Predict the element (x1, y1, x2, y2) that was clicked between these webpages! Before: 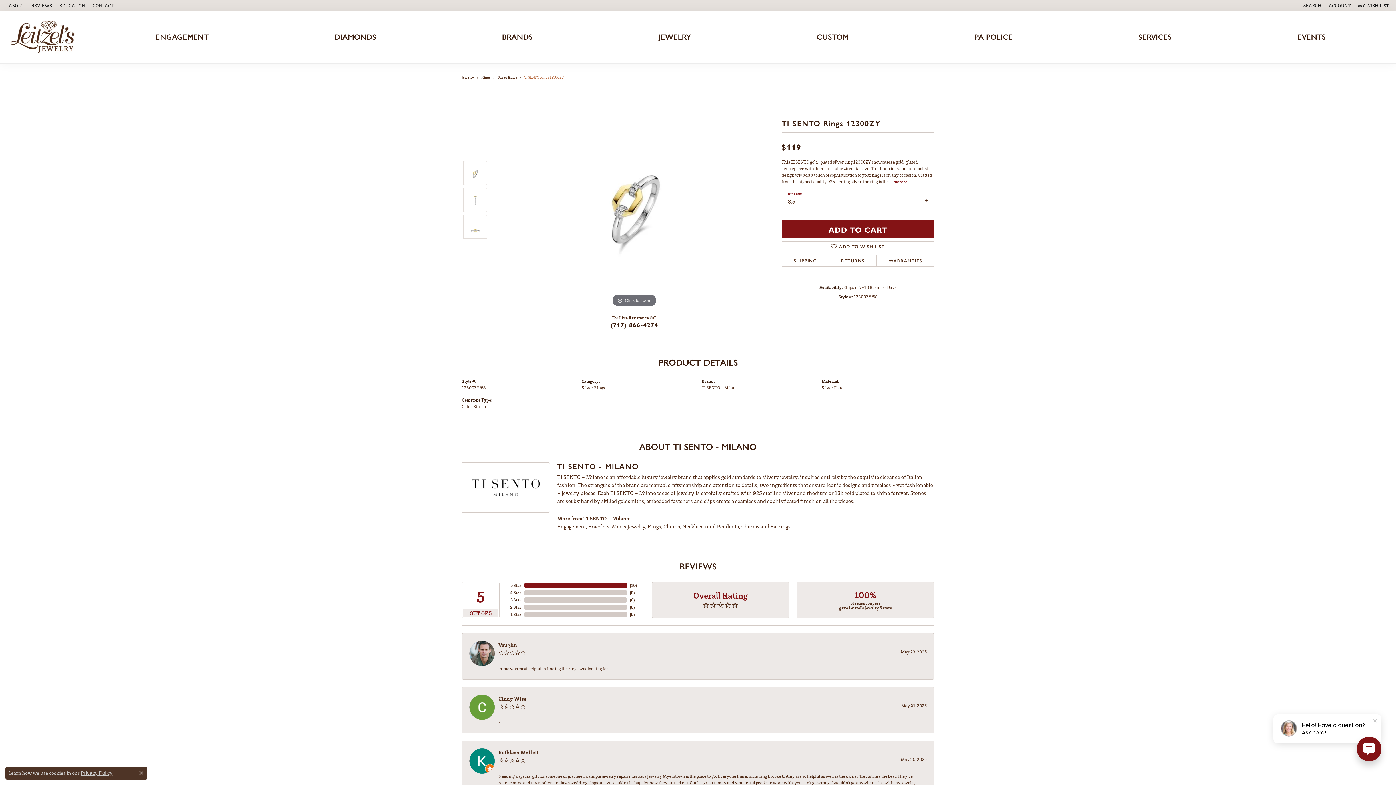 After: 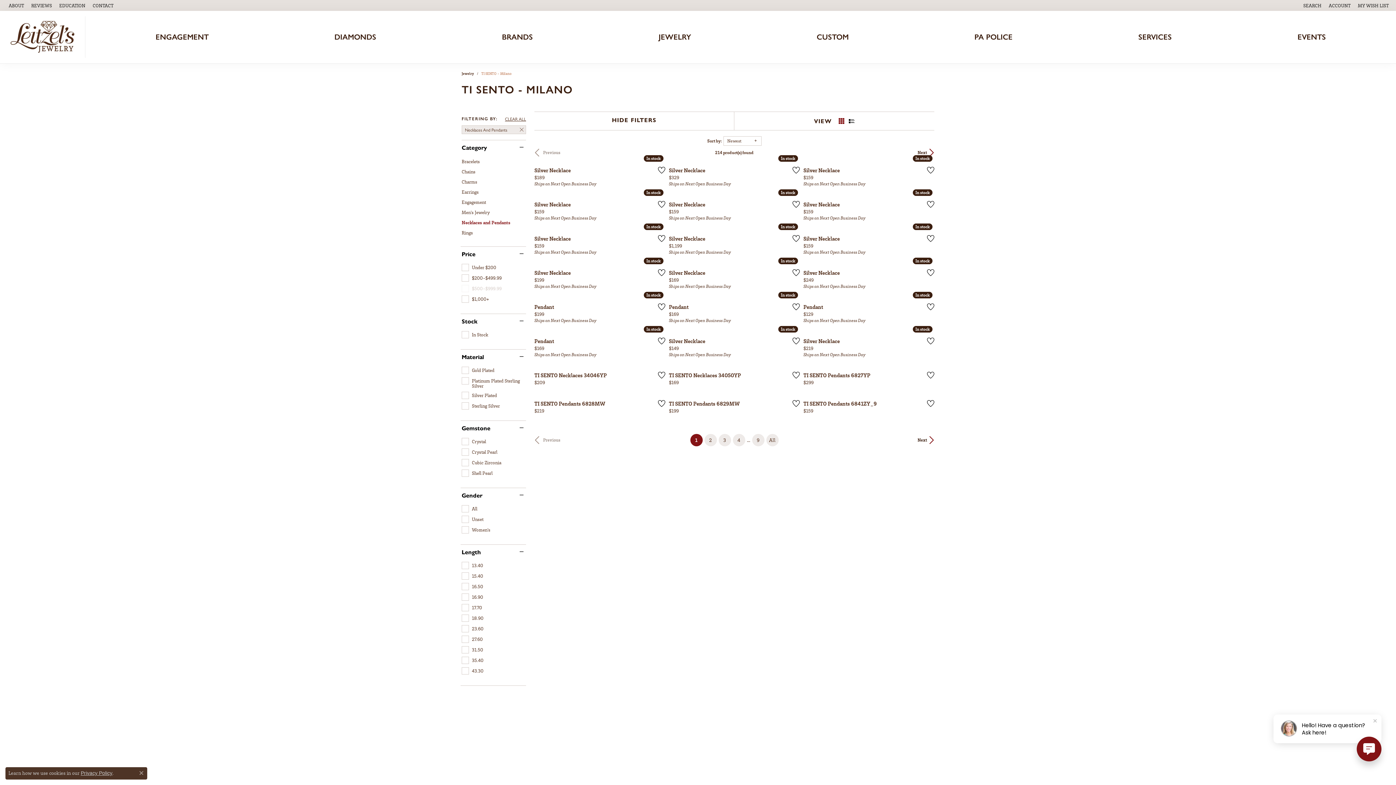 Action: bbox: (682, 523, 739, 529) label: Necklaces and Pendants